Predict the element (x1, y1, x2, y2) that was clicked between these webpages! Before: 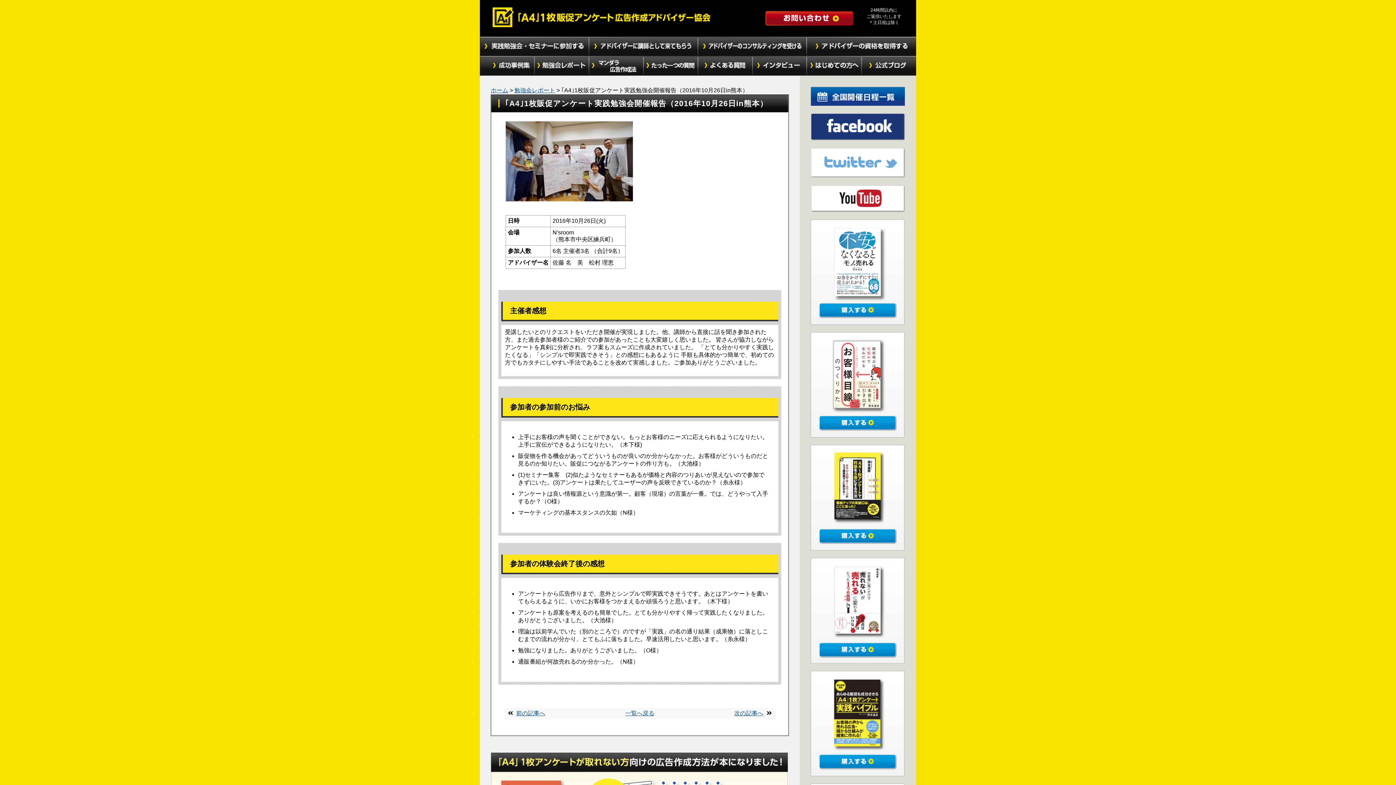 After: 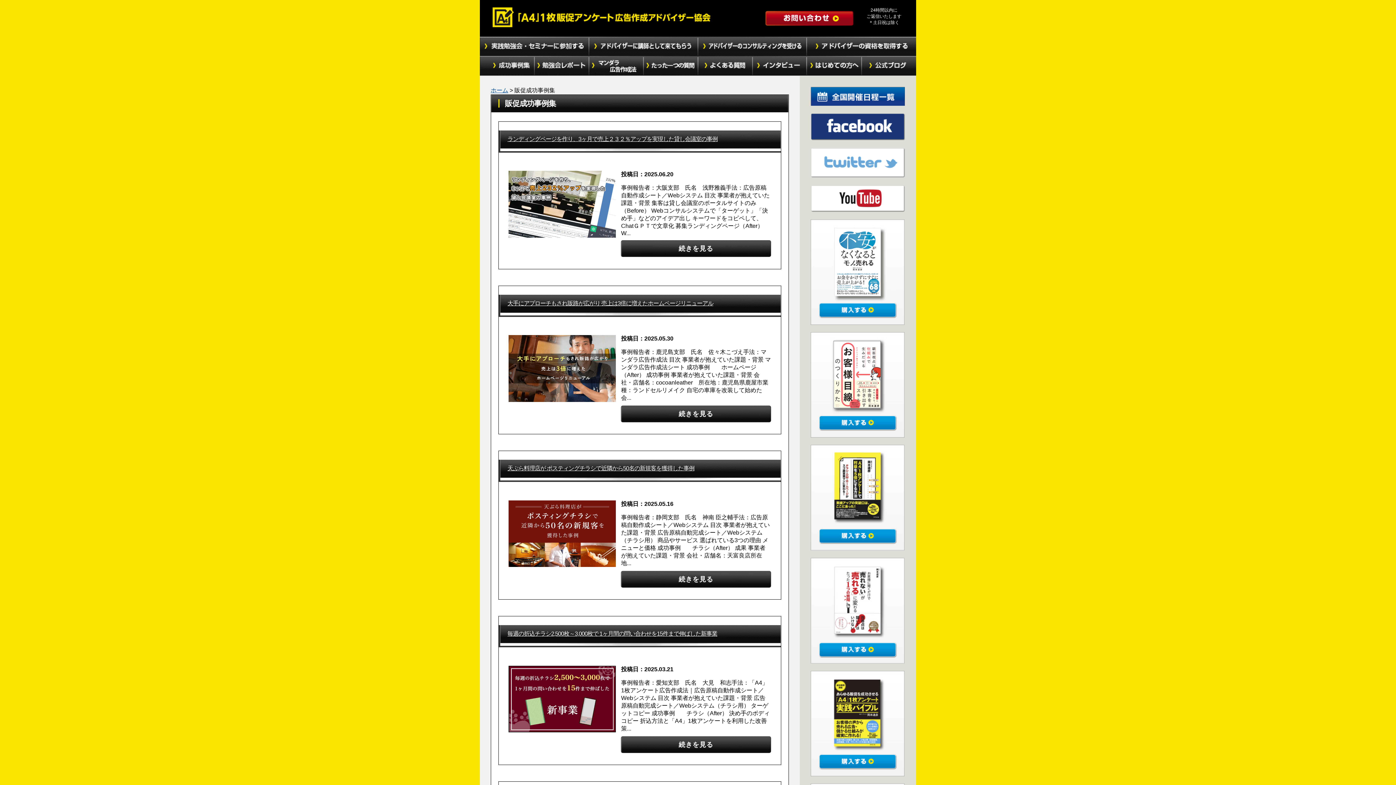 Action: label: 成功事例集 bbox: (480, 56, 534, 76)